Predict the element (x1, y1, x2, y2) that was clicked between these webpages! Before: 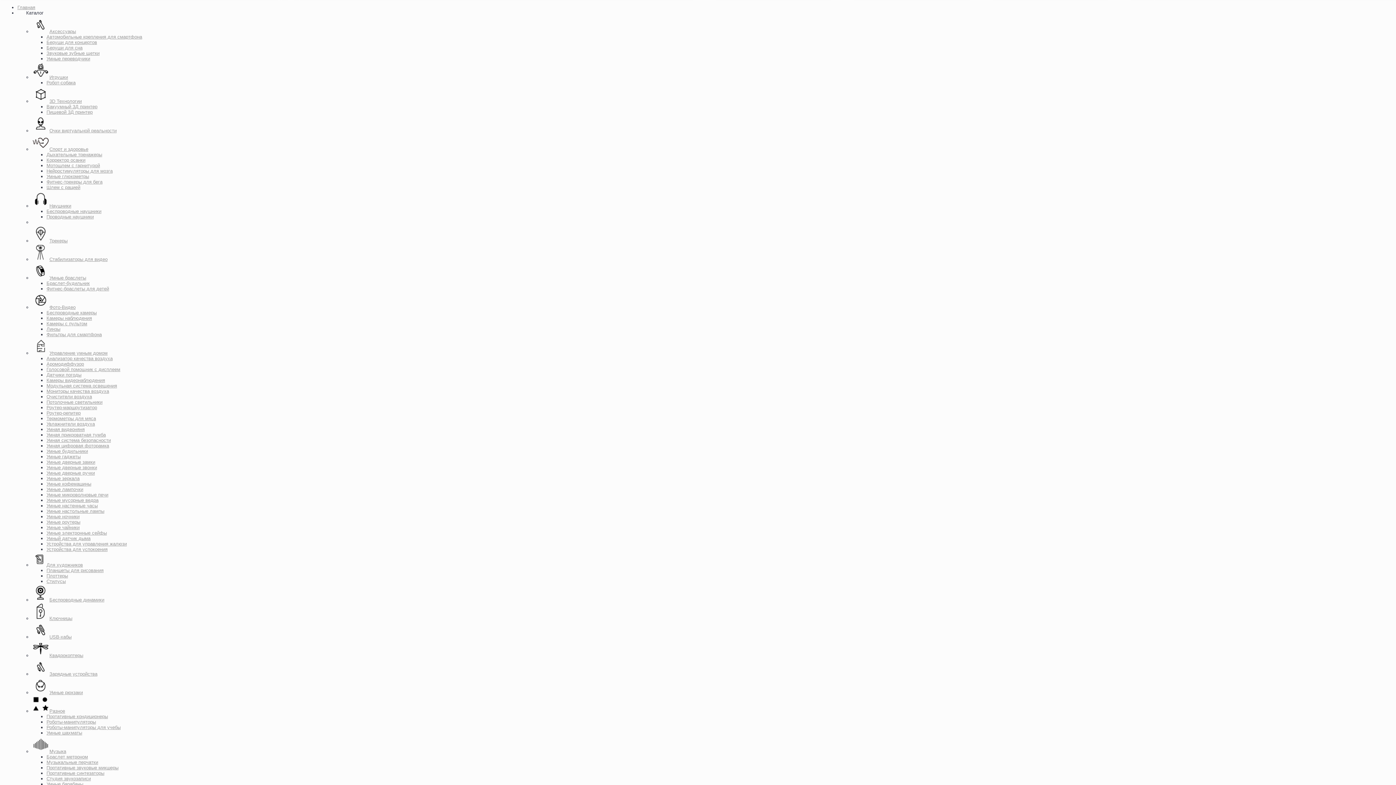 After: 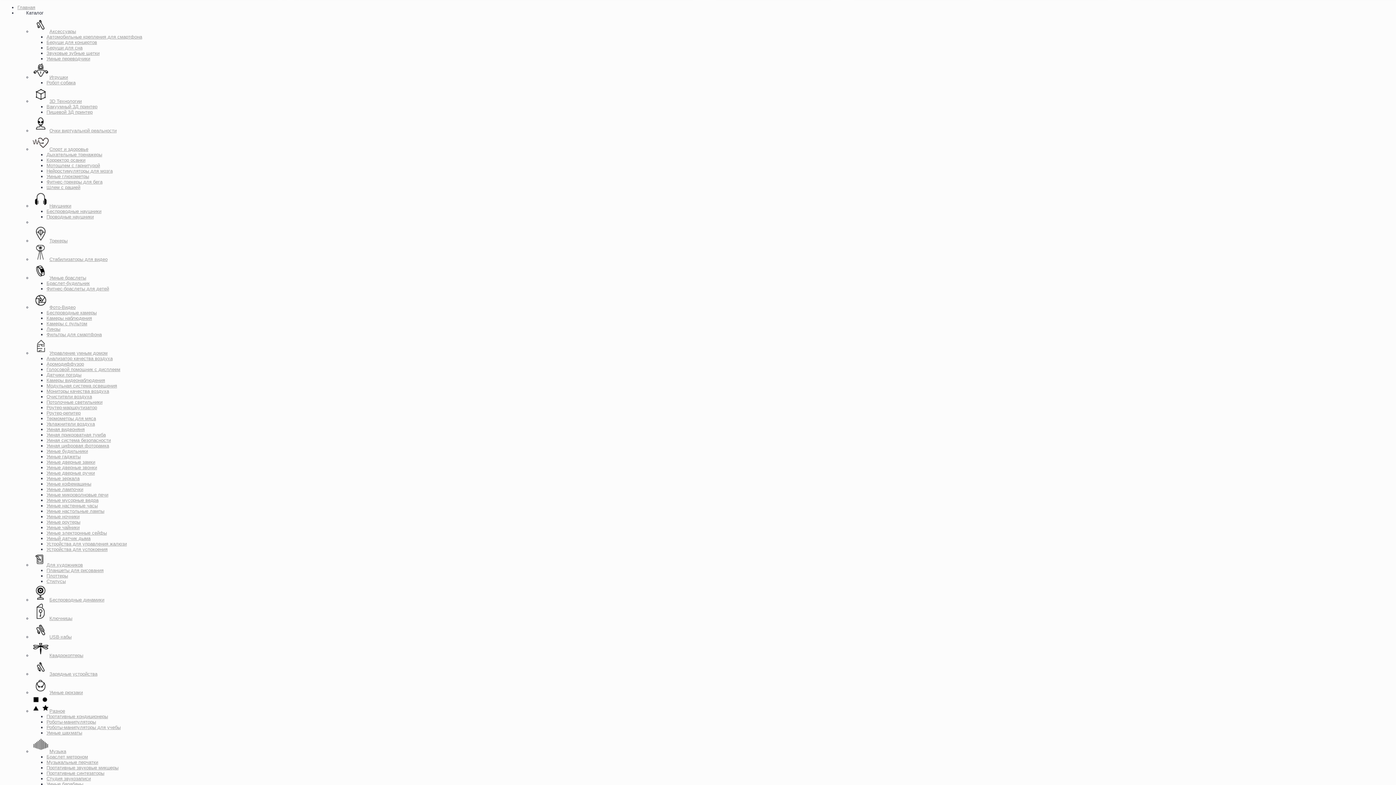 Action: bbox: (46, 332, 101, 337) label: Фильтры для смартфона